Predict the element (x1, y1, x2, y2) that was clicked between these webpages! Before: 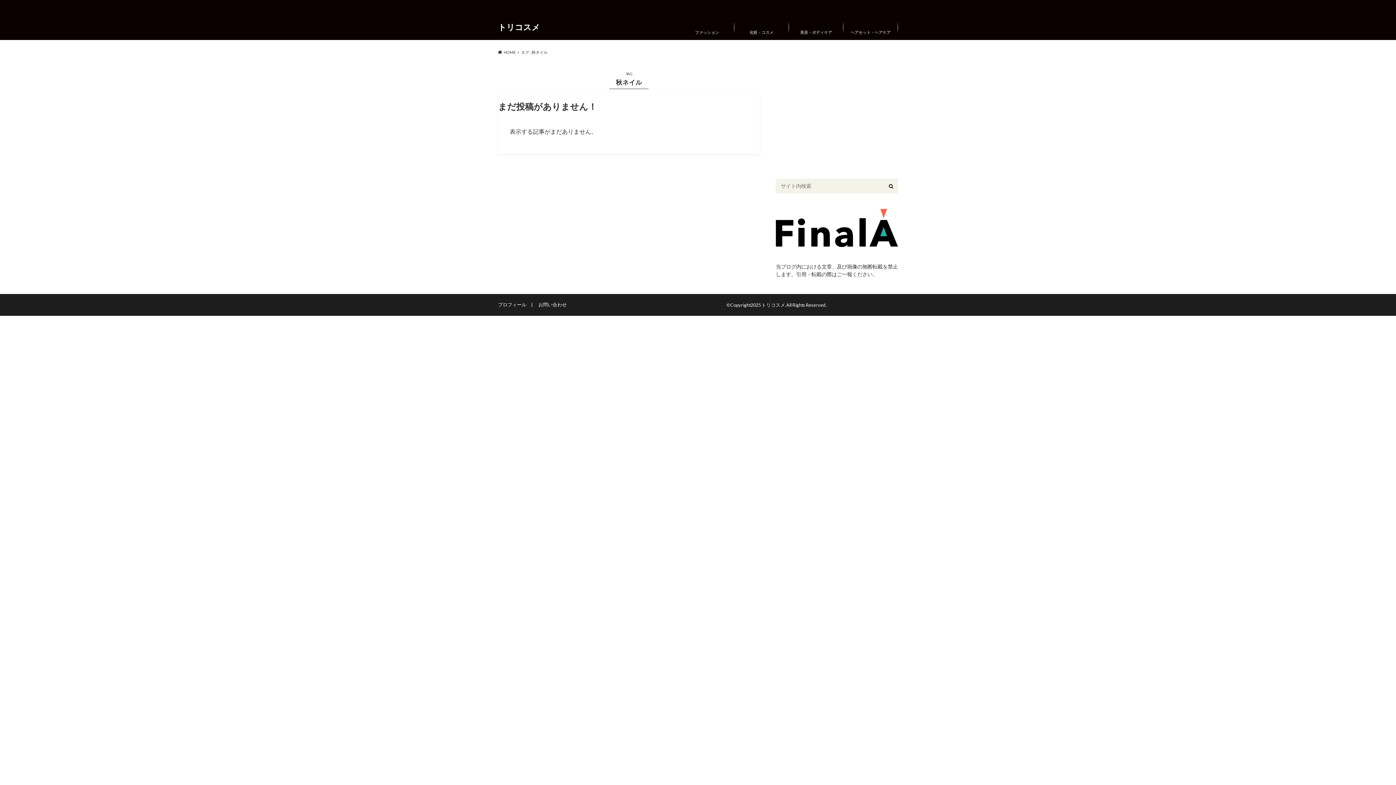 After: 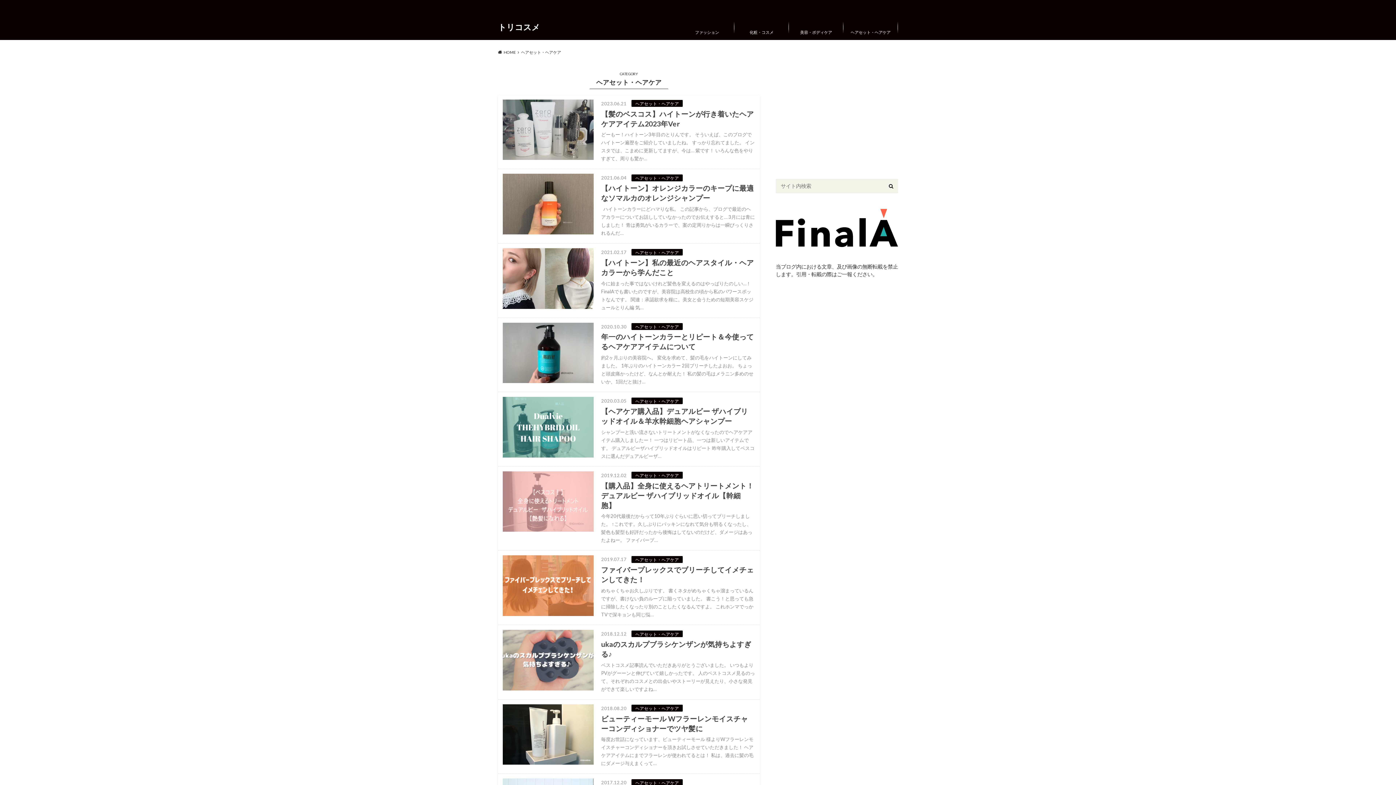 Action: label: ヘアセット・ヘアケア bbox: (843, 16, 898, 38)